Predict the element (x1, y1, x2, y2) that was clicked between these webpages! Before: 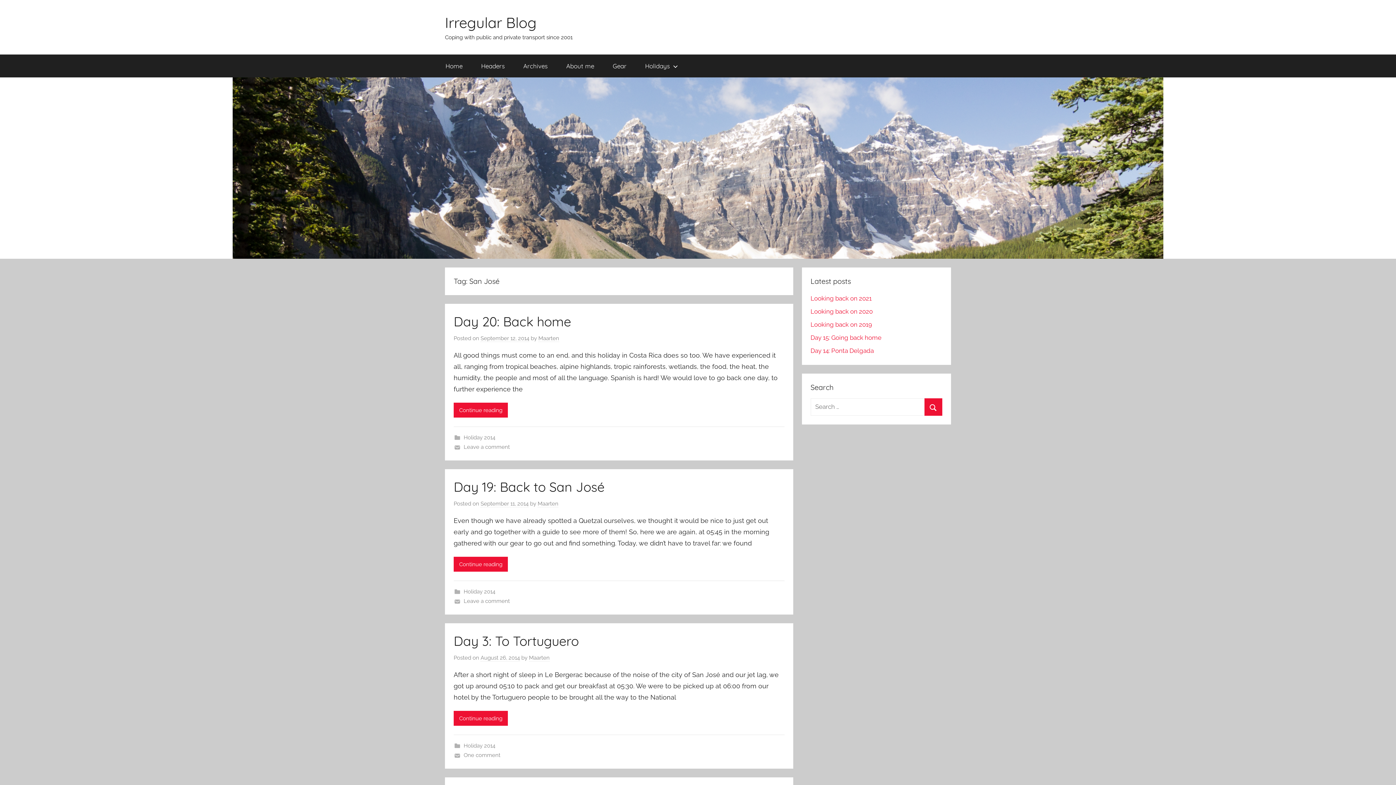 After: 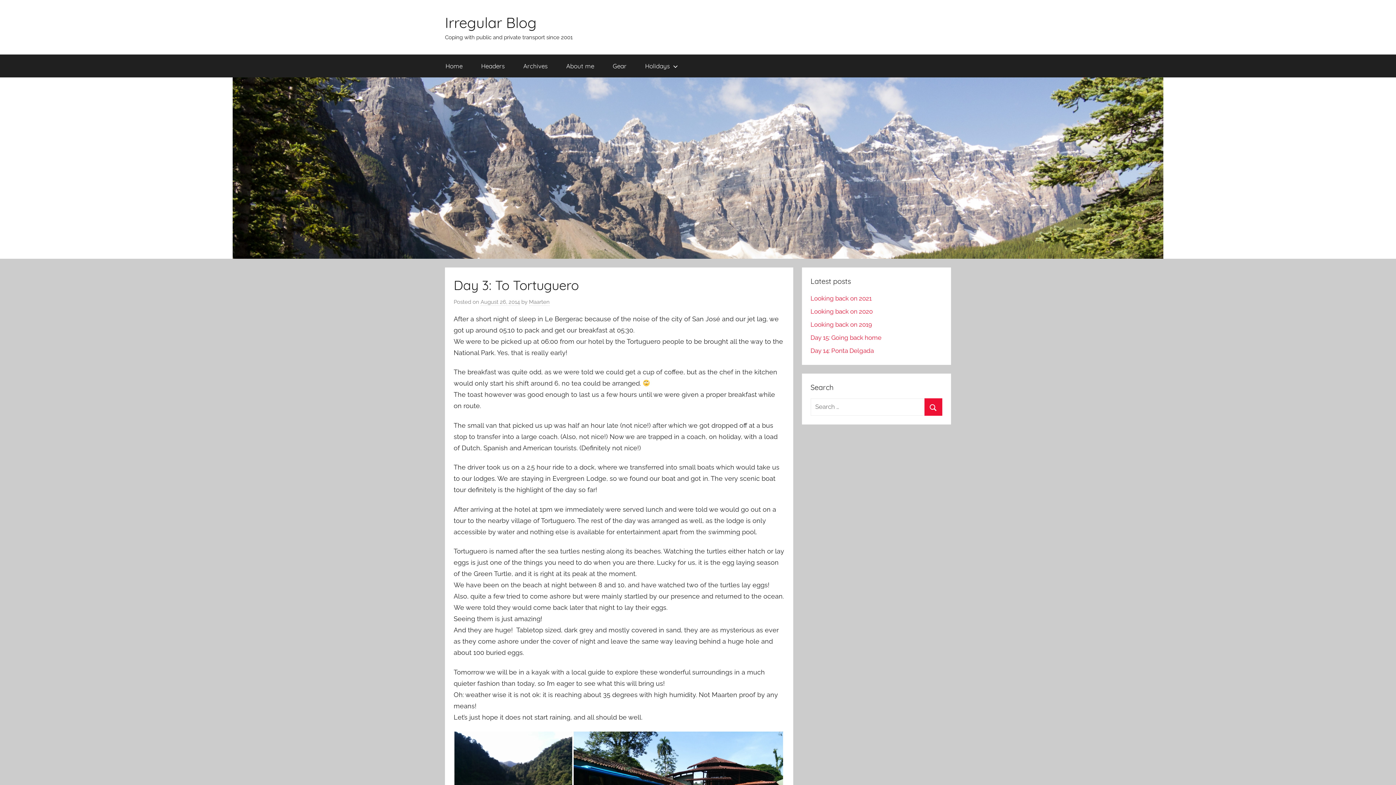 Action: label: August 26, 2014 bbox: (480, 654, 520, 661)